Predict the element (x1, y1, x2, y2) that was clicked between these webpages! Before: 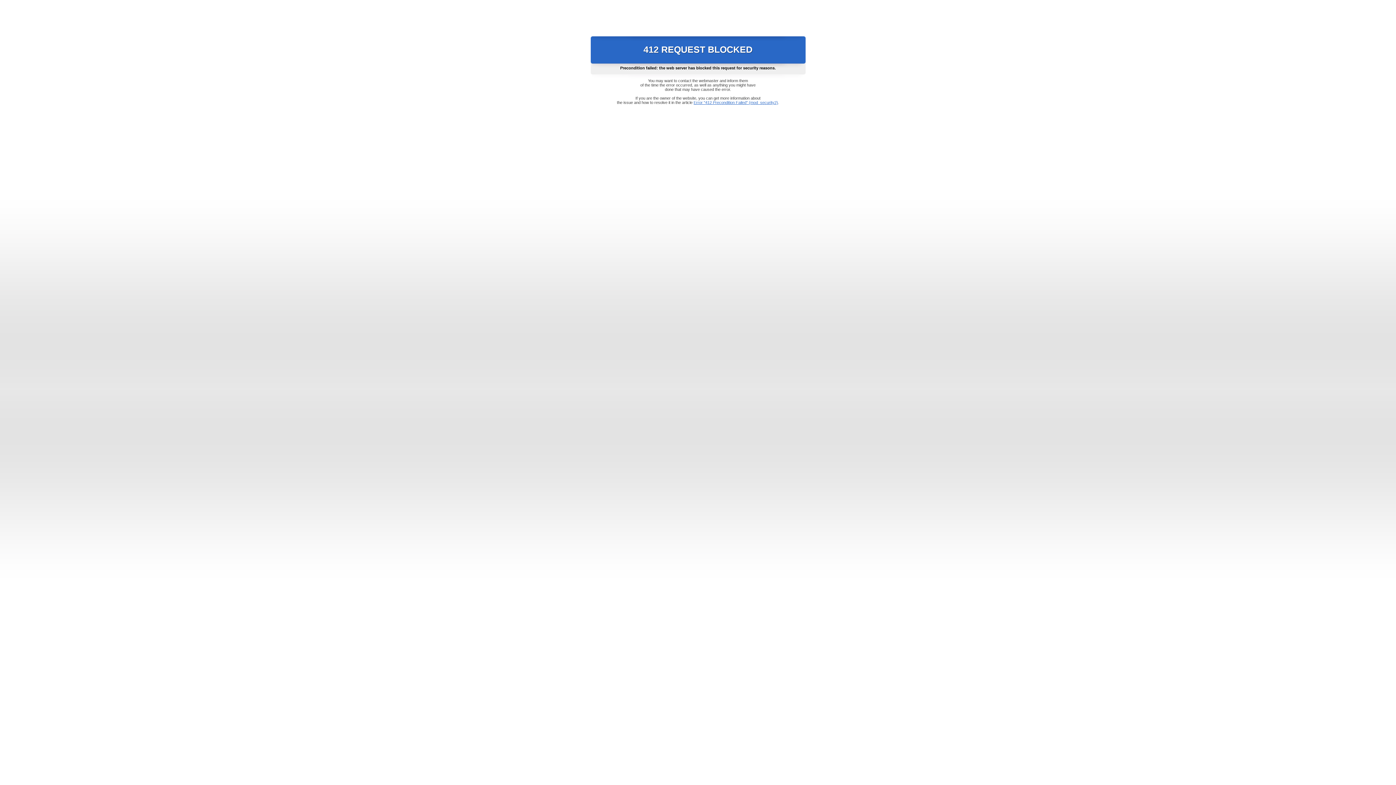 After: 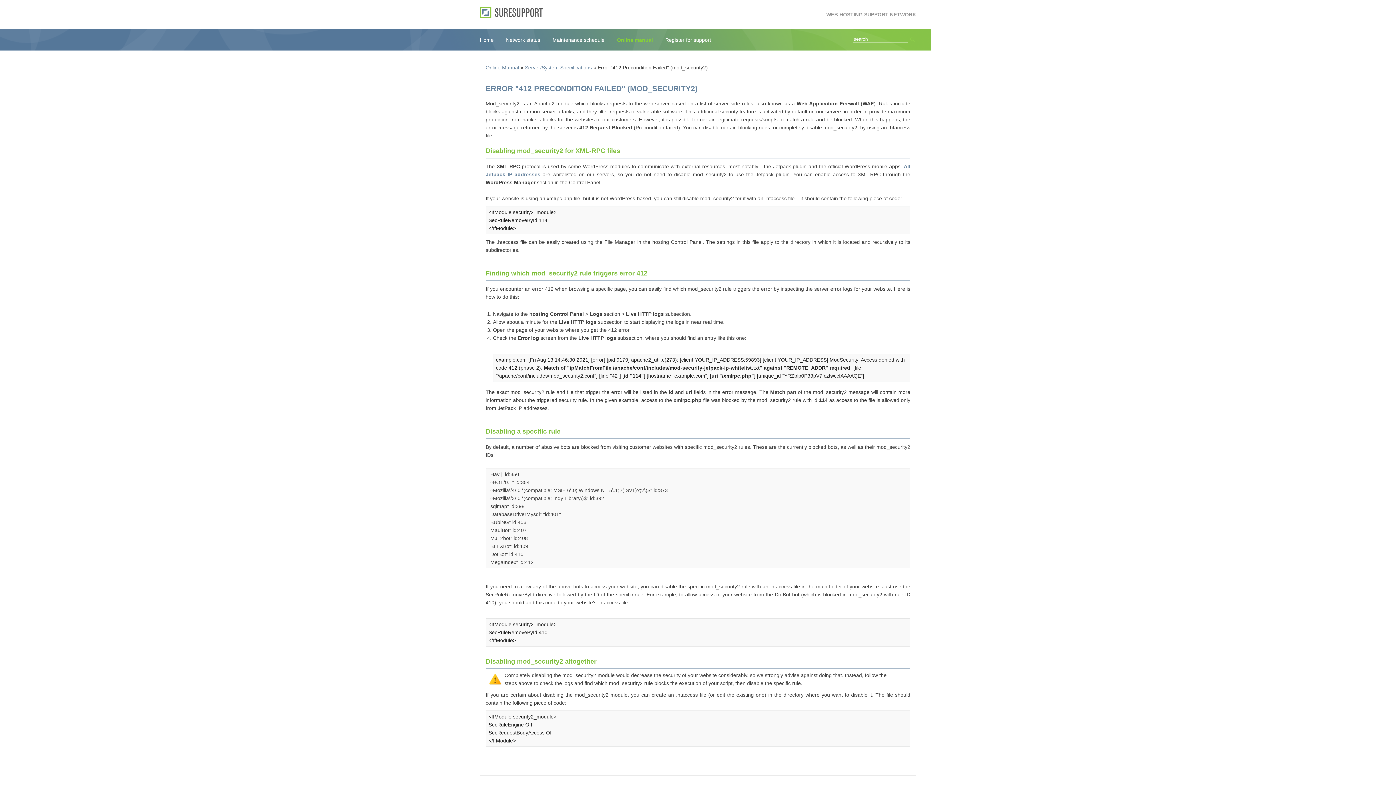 Action: label: Error "412 Precondition Failed" (mod_security2) bbox: (693, 100, 778, 104)